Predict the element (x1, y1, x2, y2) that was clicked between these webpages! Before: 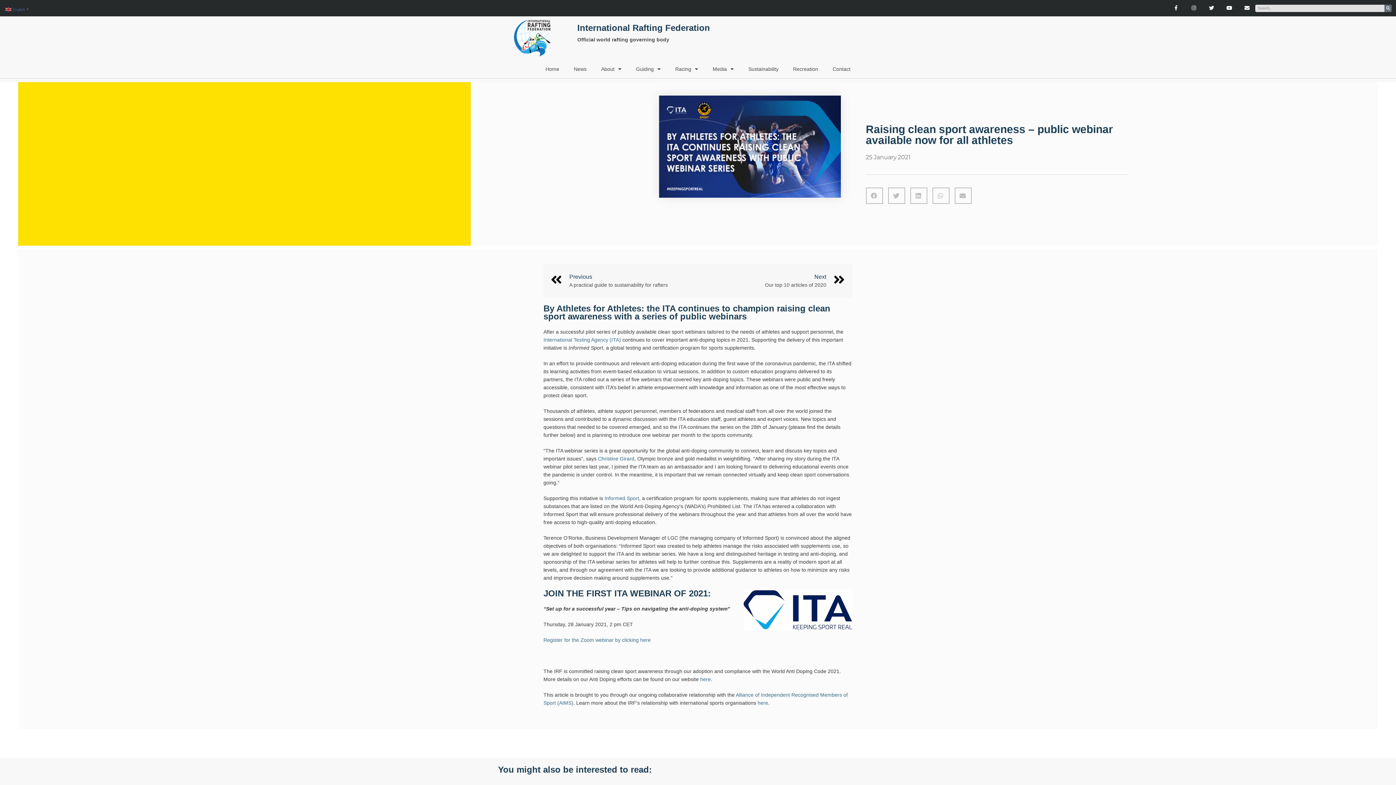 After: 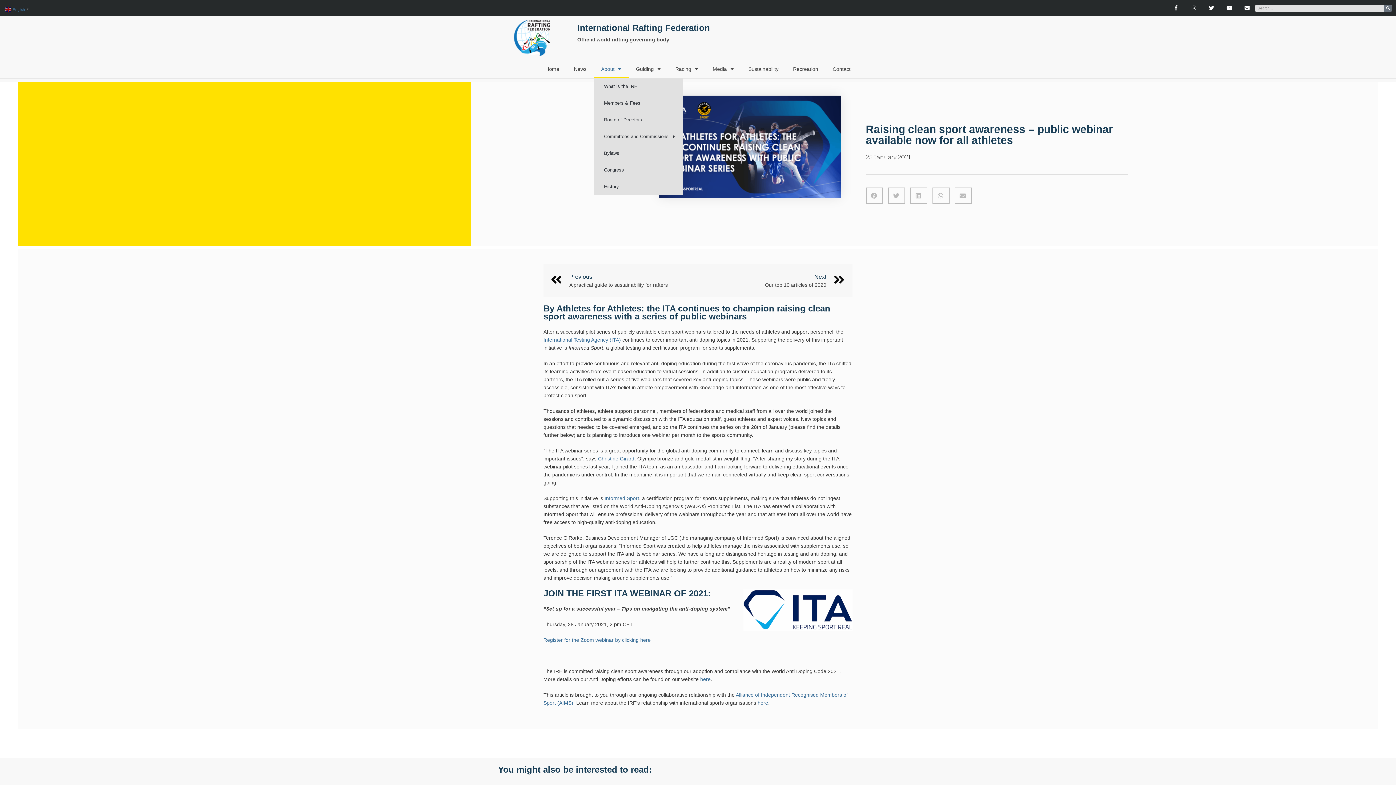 Action: label: About bbox: (594, 60, 628, 78)